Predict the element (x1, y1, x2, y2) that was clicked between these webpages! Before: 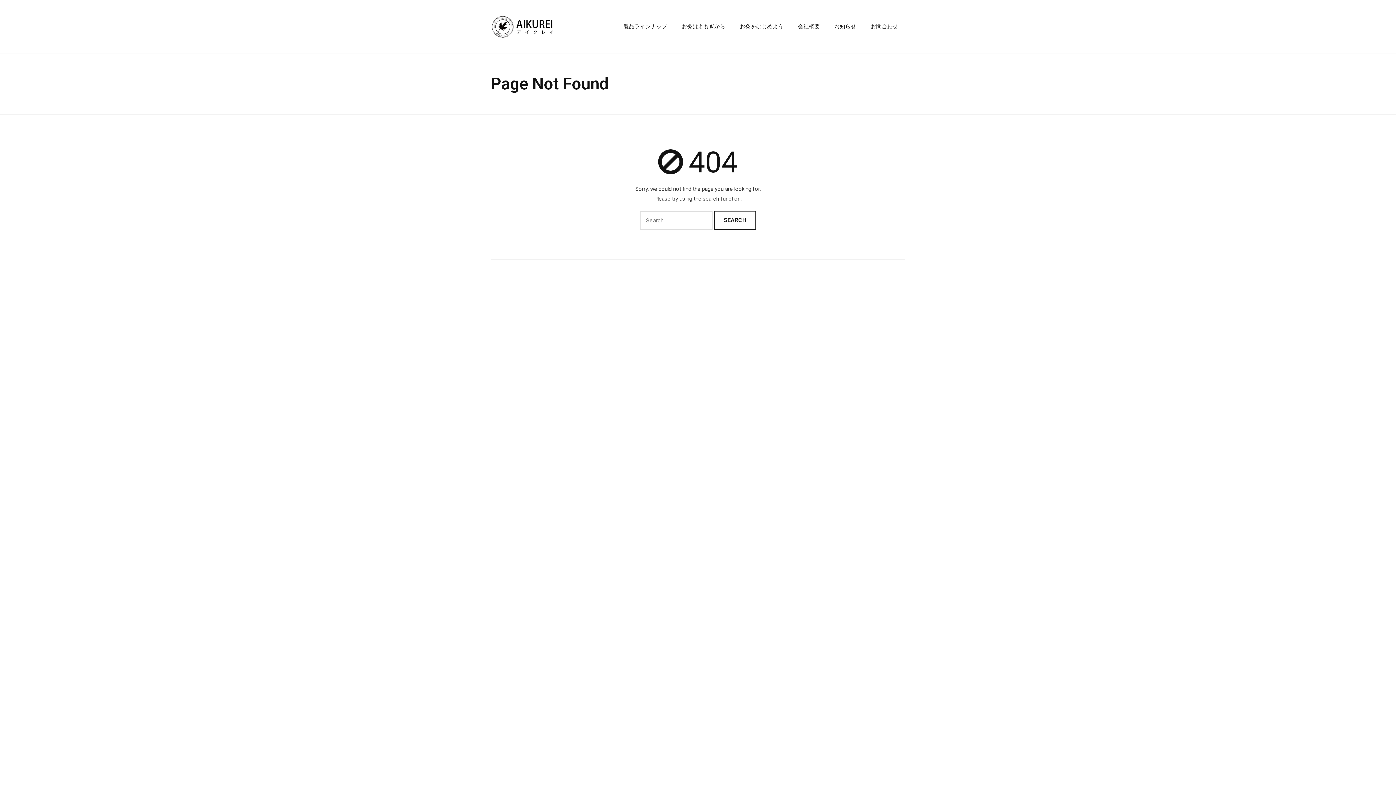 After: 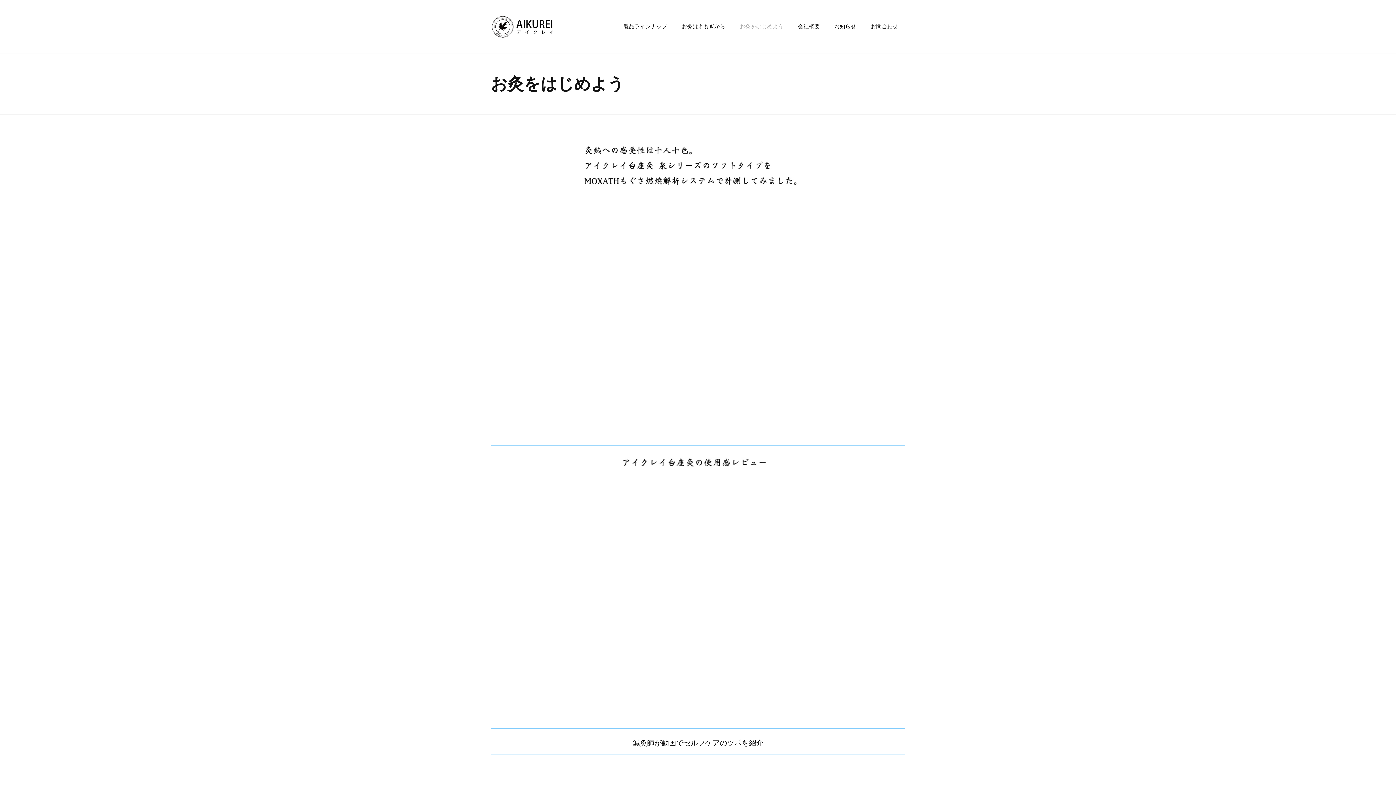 Action: label: お灸をはじめよう bbox: (732, 0, 790, 53)